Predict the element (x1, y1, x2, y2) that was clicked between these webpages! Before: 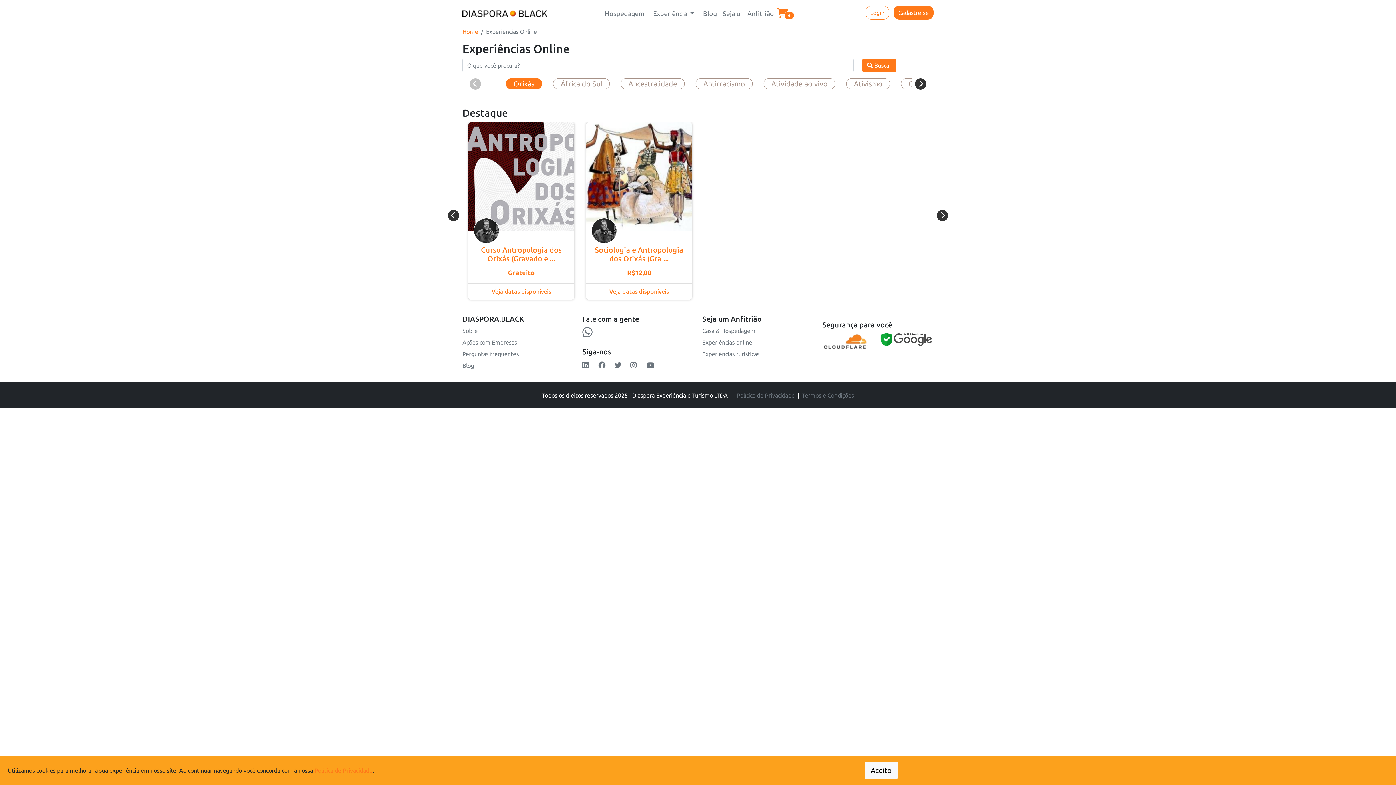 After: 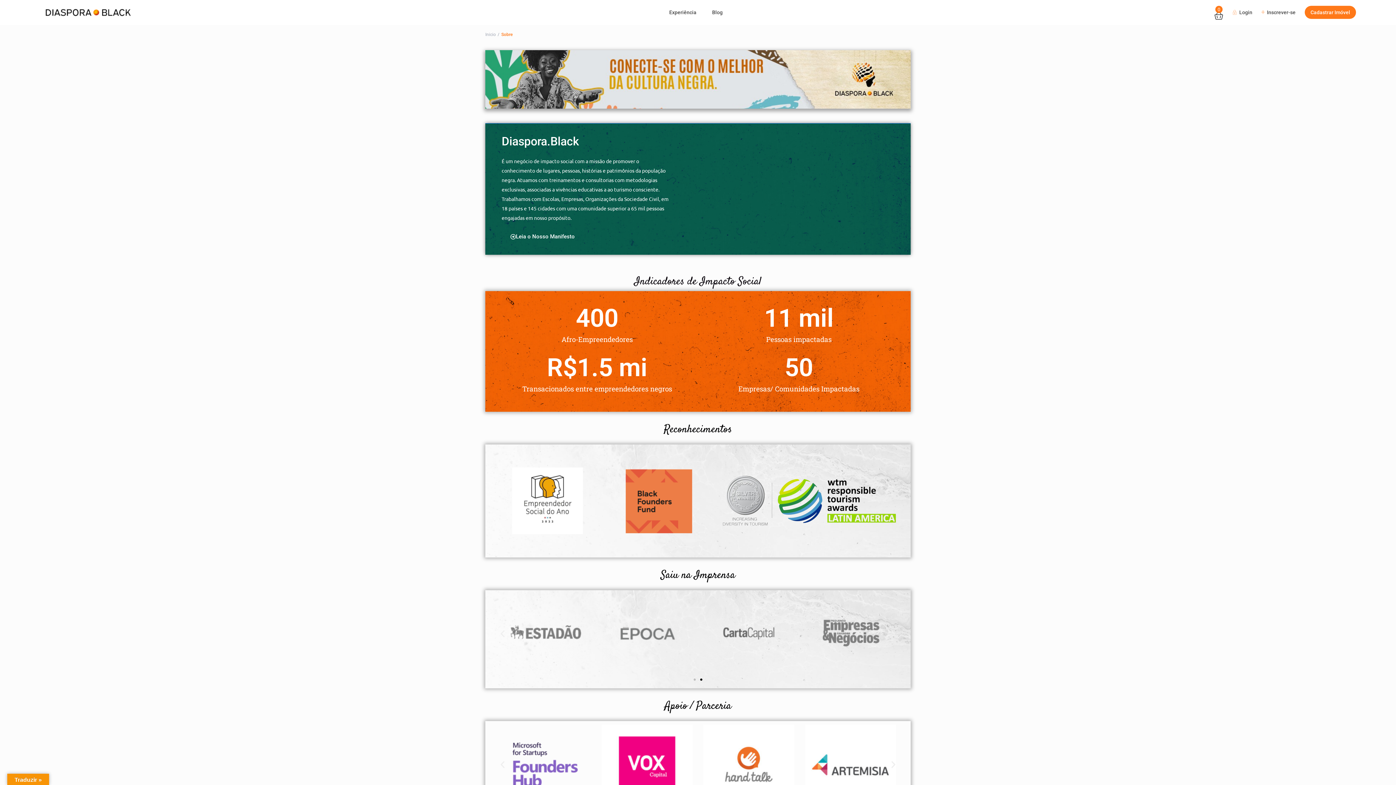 Action: bbox: (462, 326, 573, 335) label: Sobre